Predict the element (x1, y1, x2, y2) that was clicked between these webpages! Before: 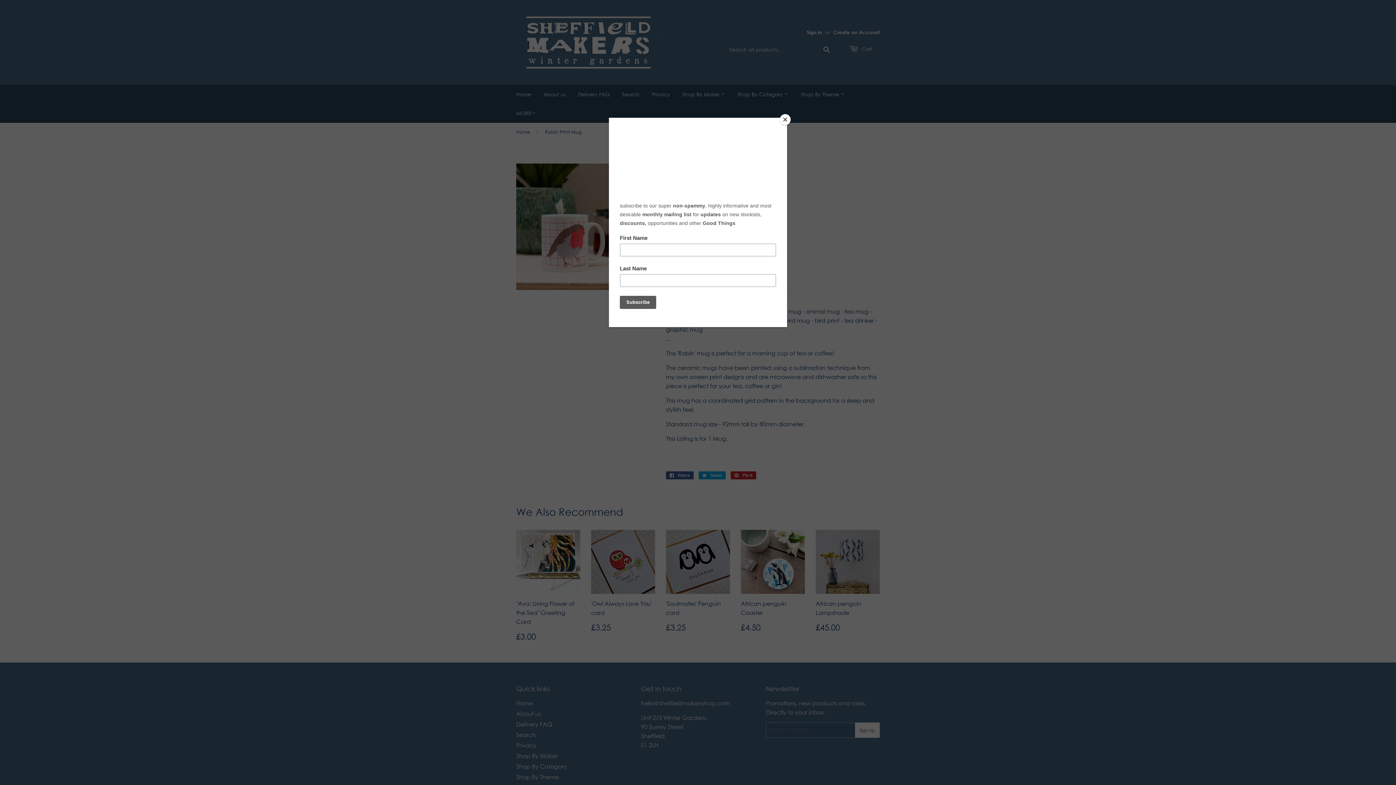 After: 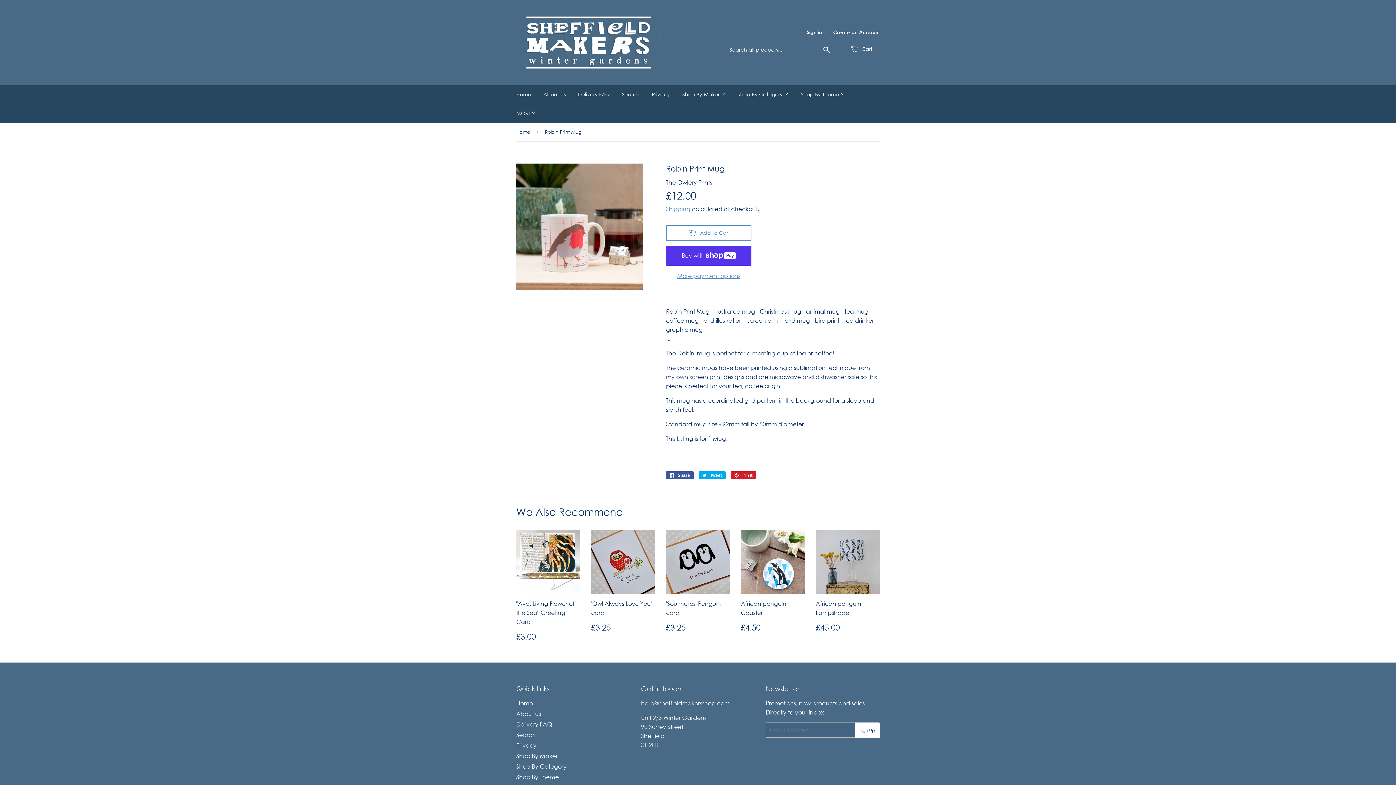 Action: label: Close bbox: (780, 114, 790, 125)